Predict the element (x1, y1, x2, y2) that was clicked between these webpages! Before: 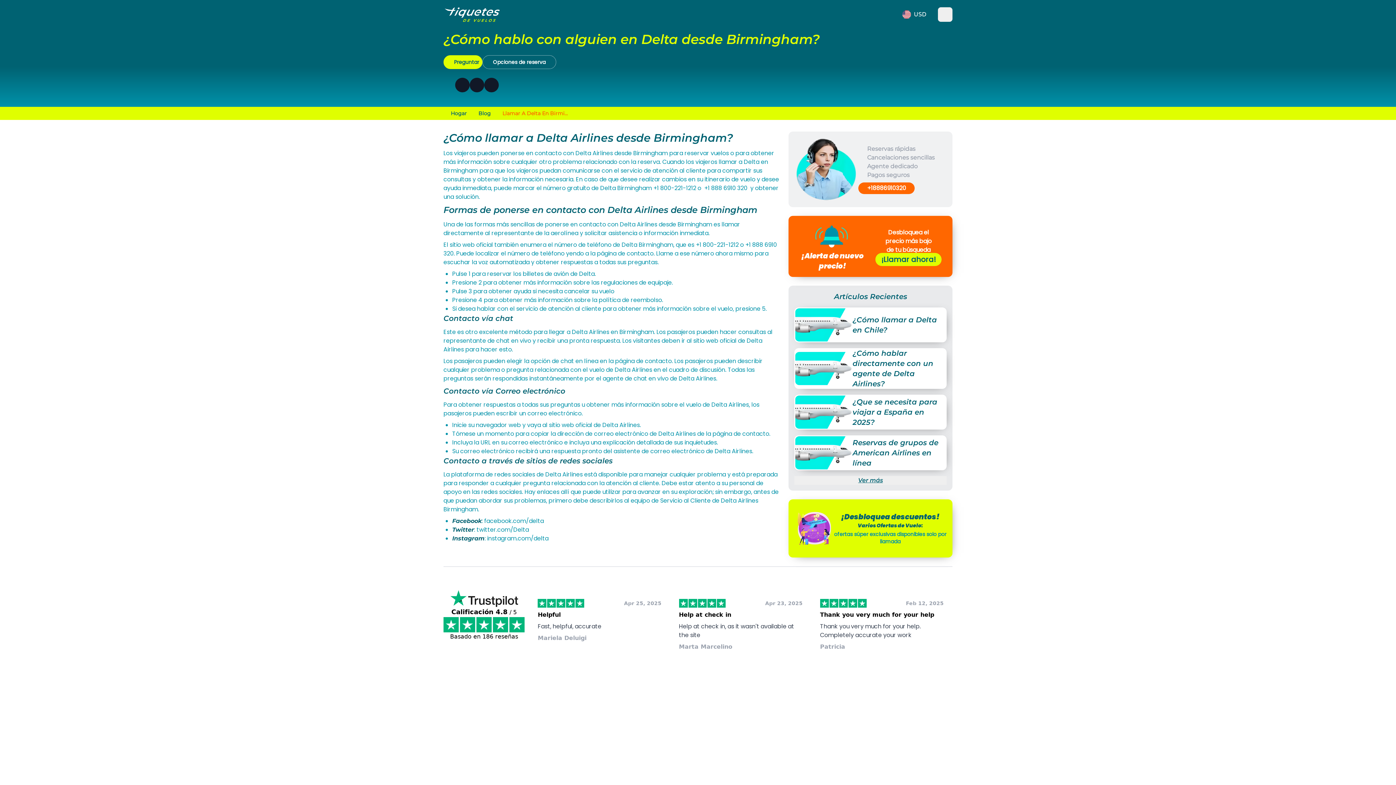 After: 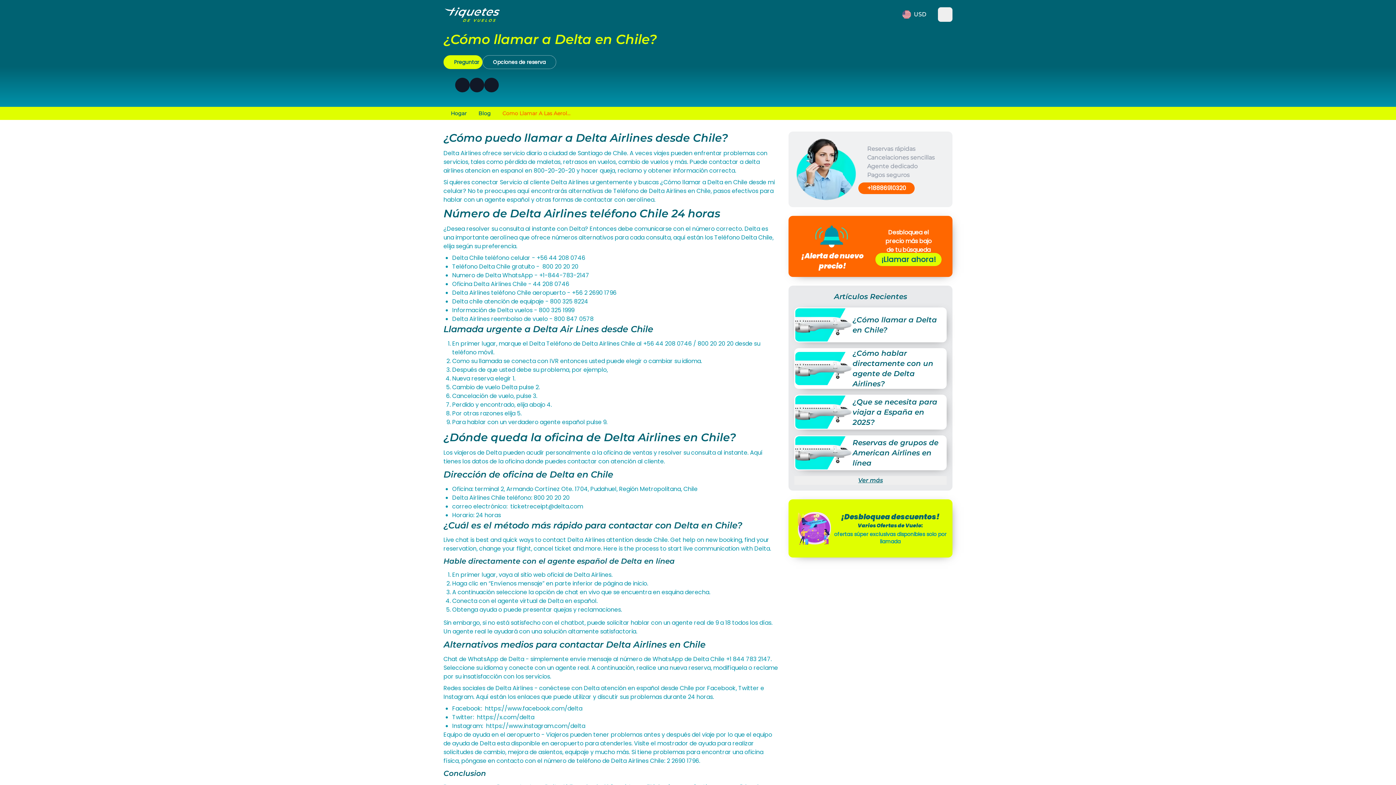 Action: label: ¿Cómo llamar a Delta en Chile? bbox: (794, 307, 946, 342)